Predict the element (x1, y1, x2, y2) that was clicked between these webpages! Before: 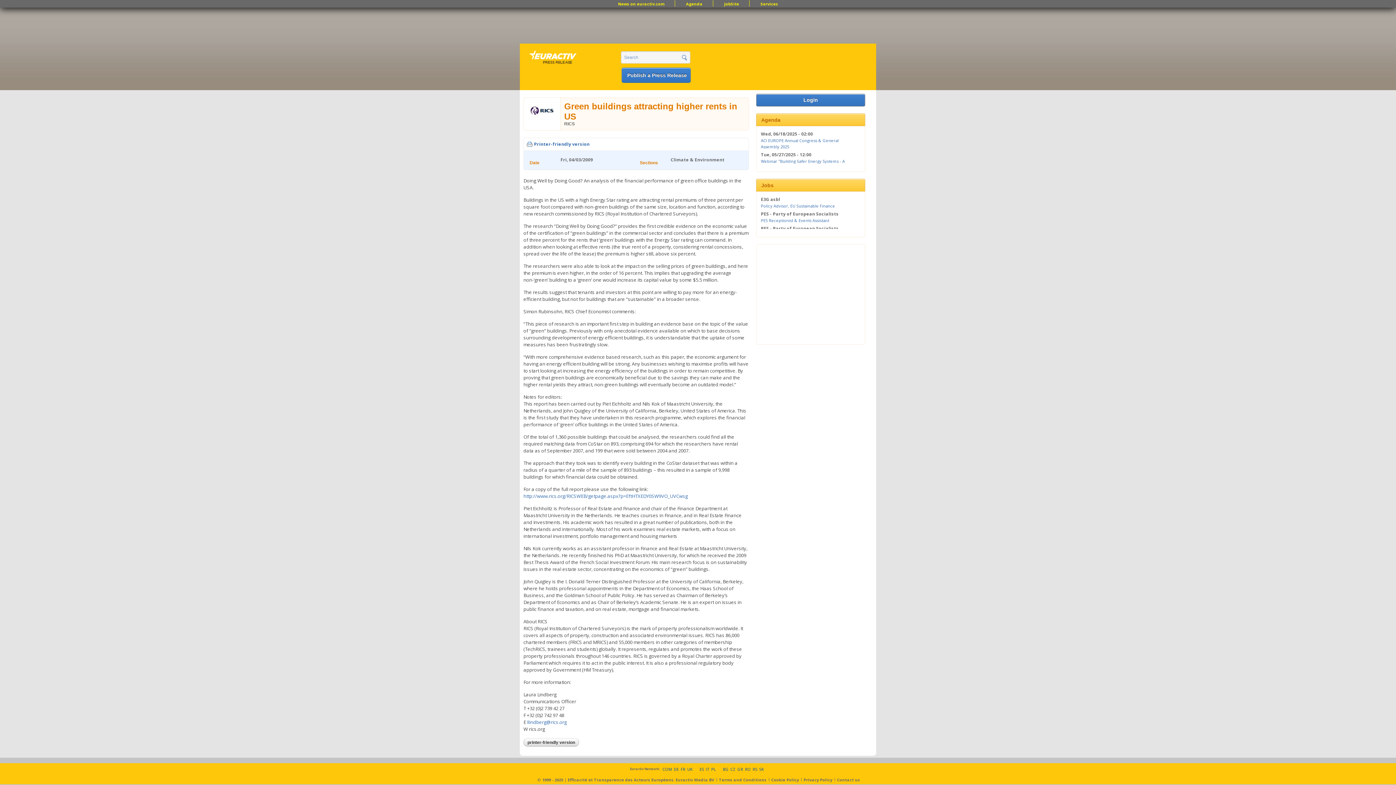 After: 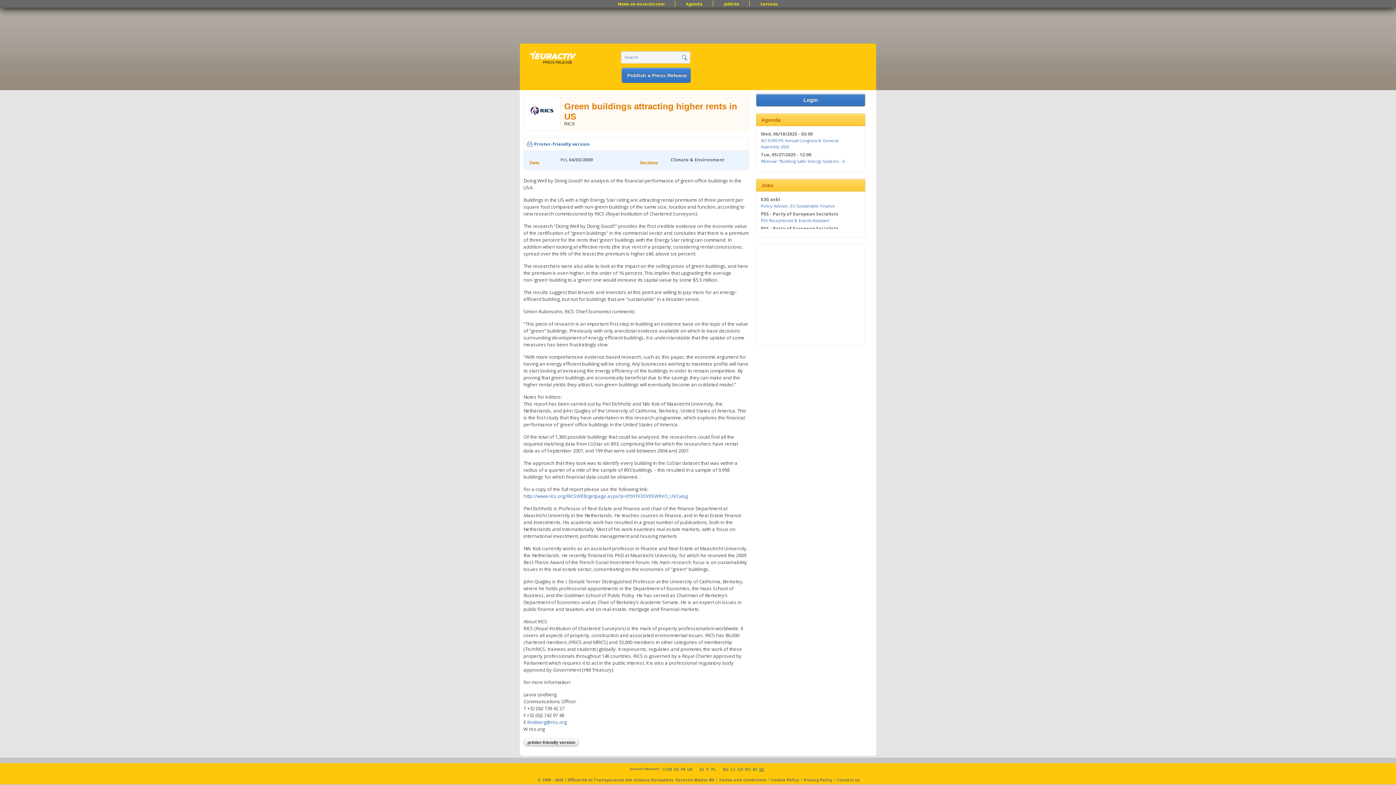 Action: bbox: (759, 766, 764, 772) label: SK